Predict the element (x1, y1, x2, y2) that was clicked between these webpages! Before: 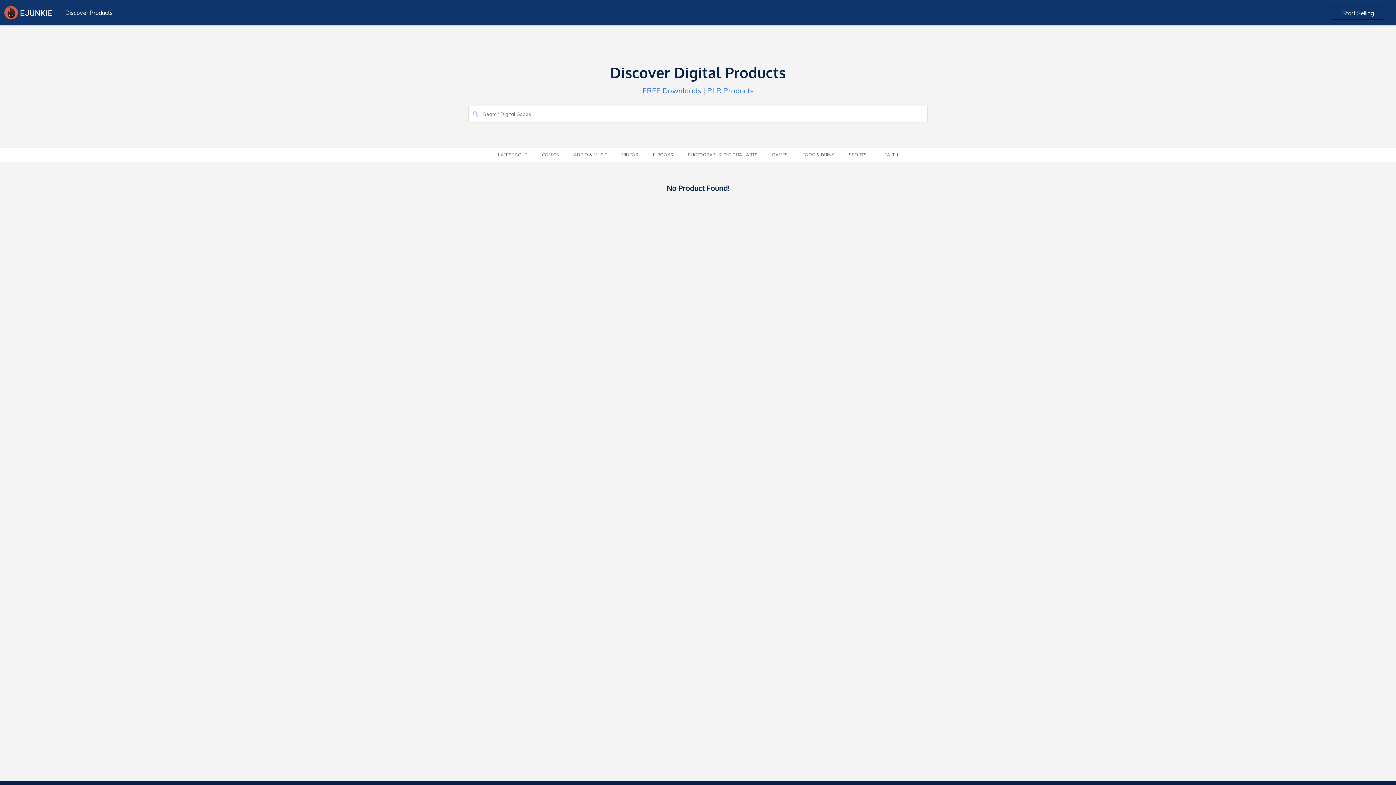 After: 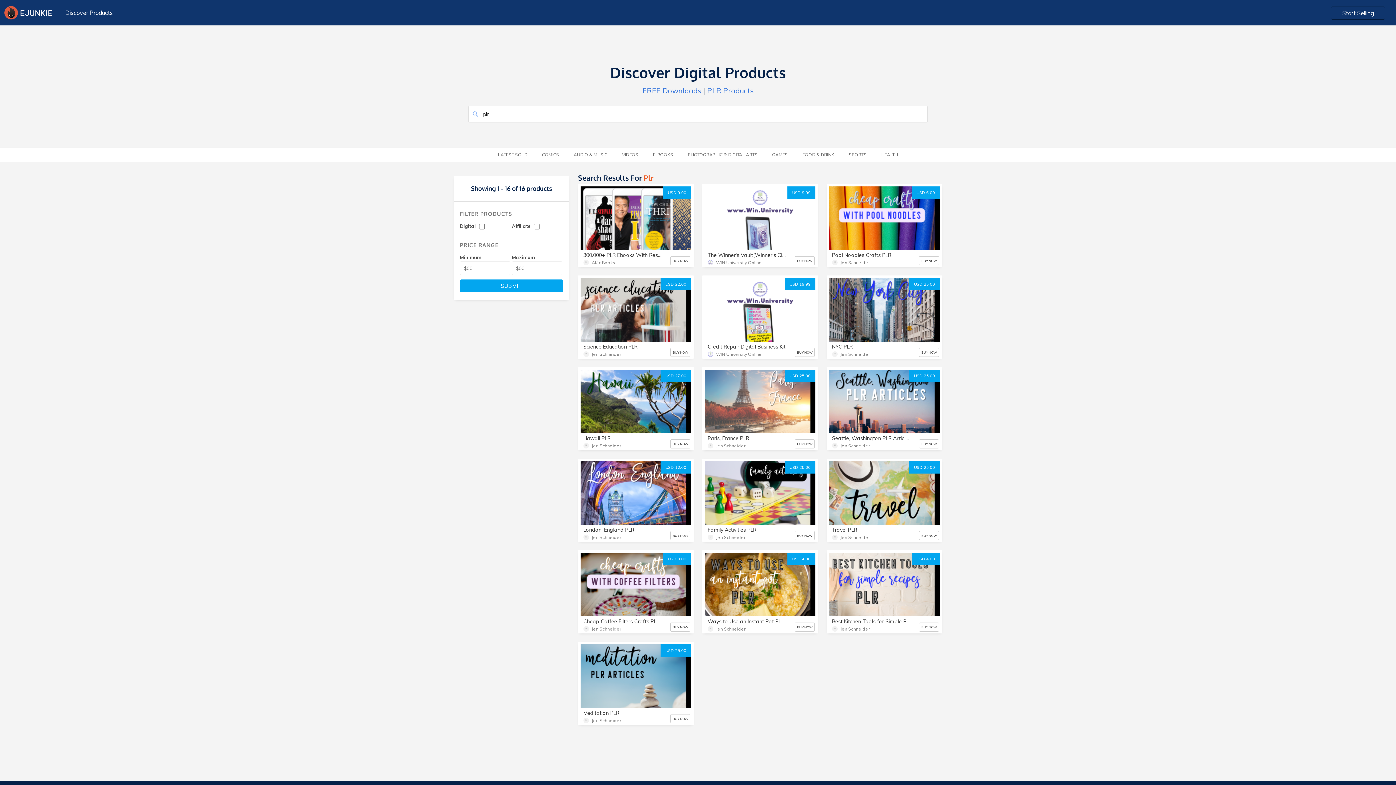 Action: label: PLR Products bbox: (707, 86, 753, 95)